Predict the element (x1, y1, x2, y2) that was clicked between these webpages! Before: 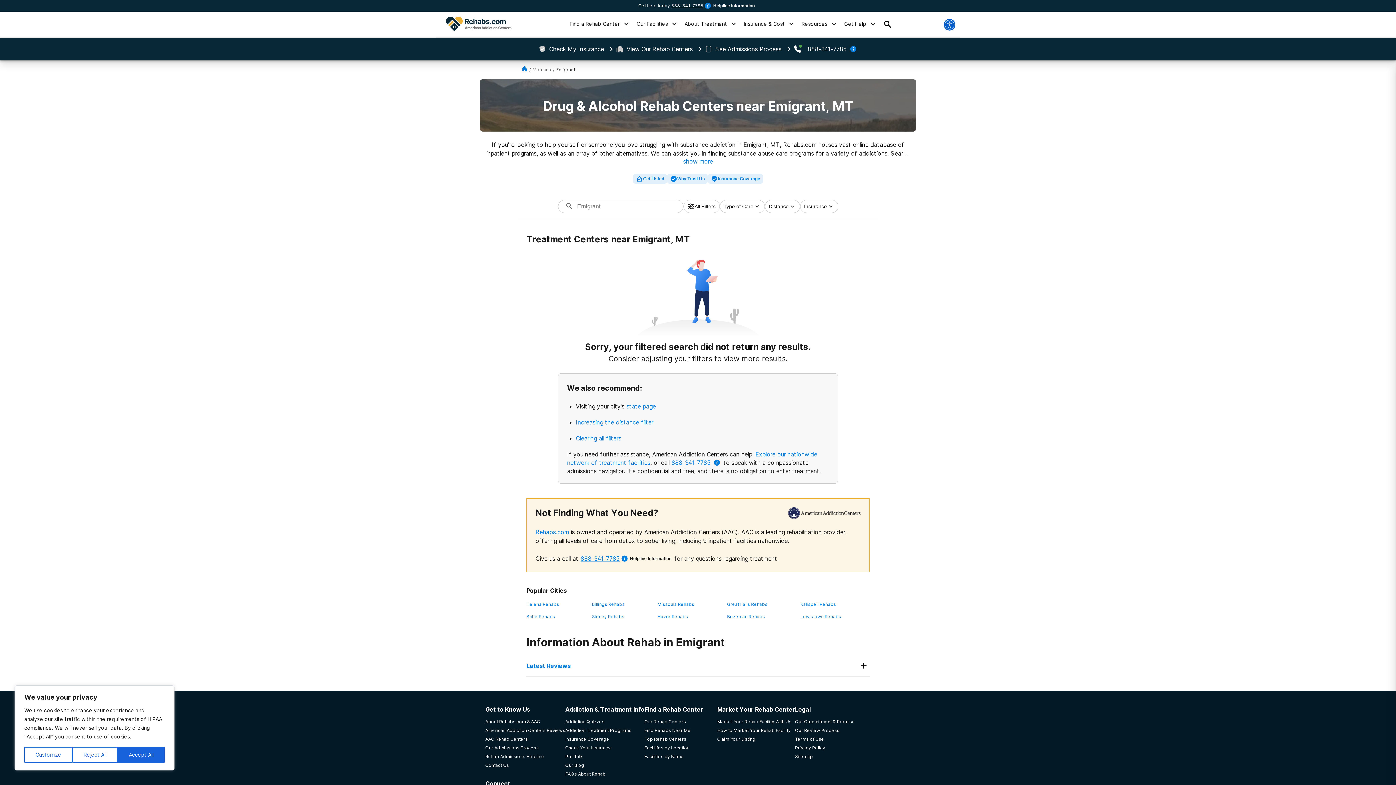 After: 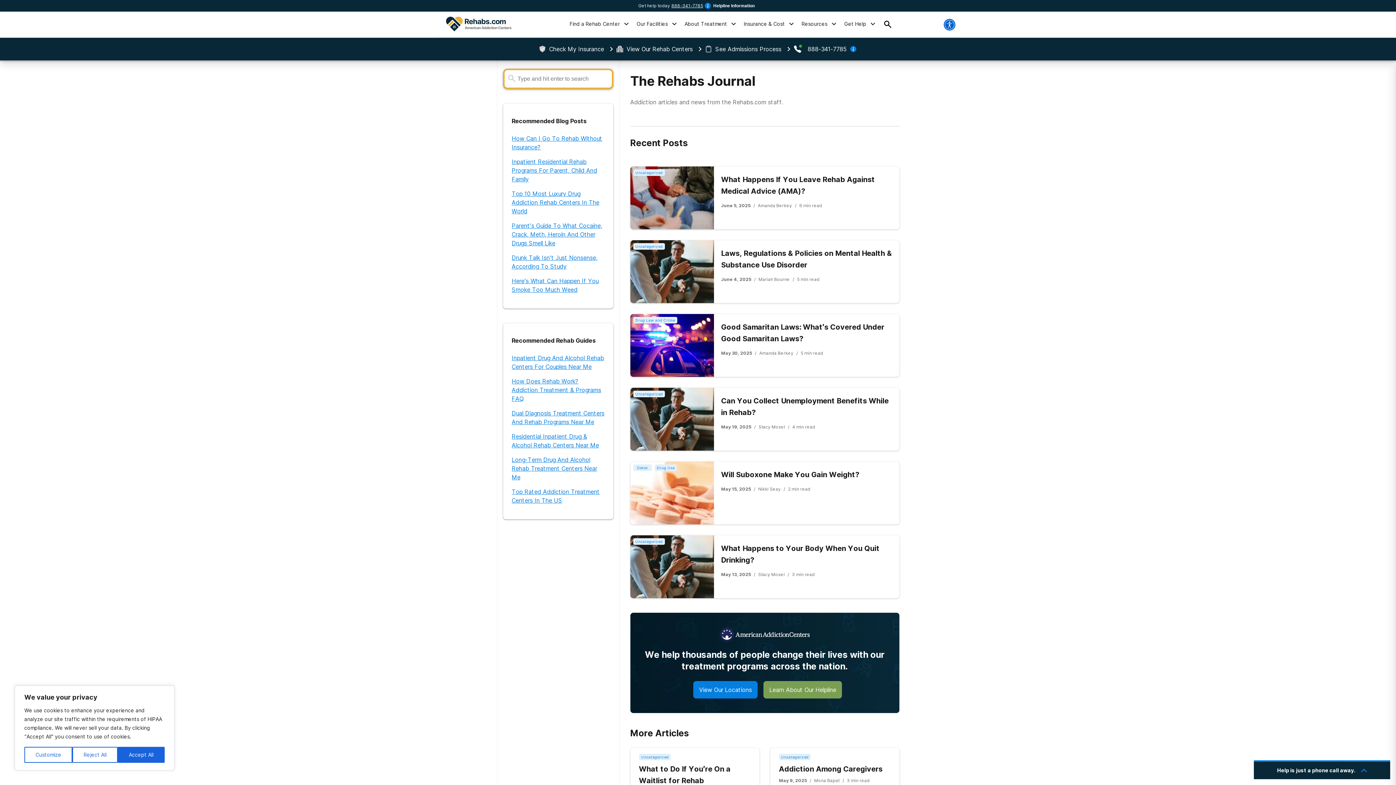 Action: label: Our Blog bbox: (565, 762, 644, 768)